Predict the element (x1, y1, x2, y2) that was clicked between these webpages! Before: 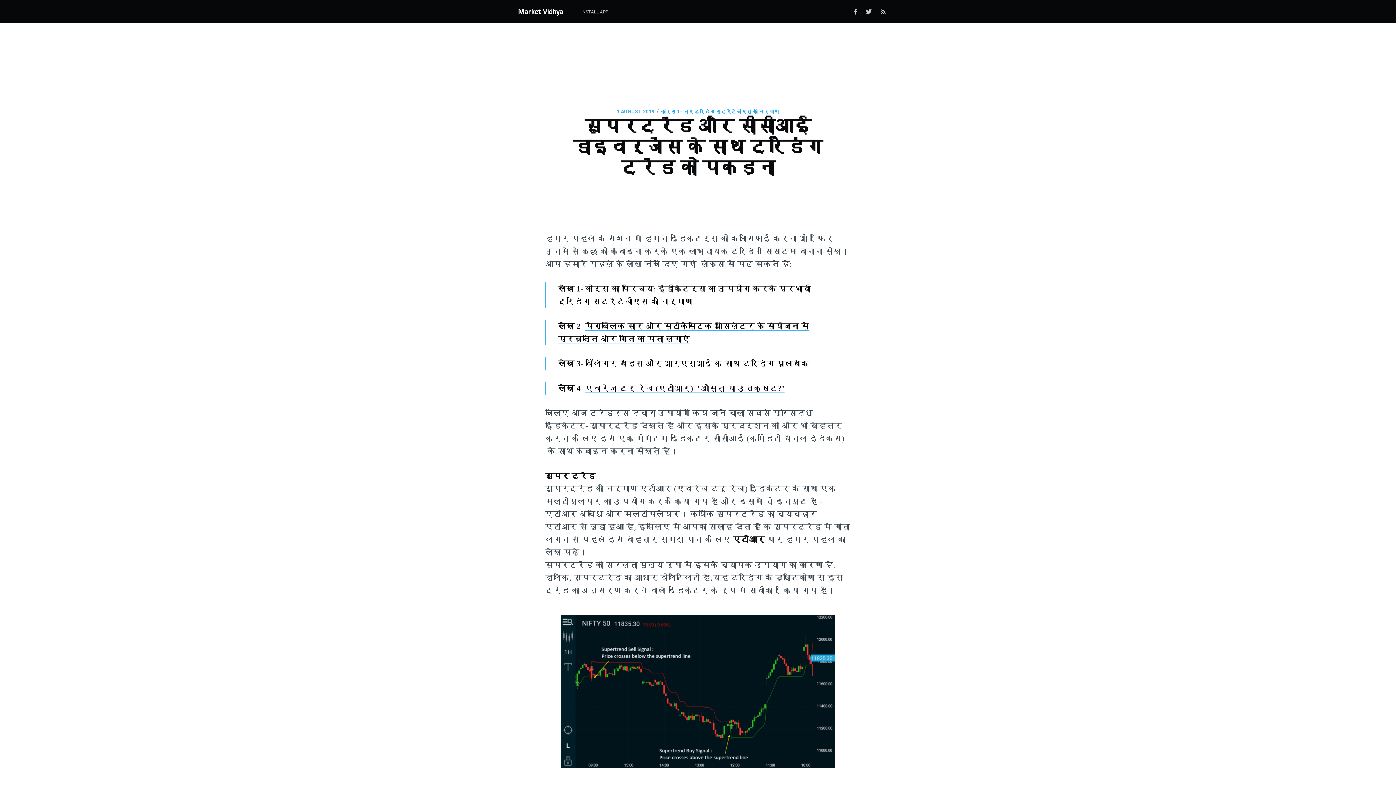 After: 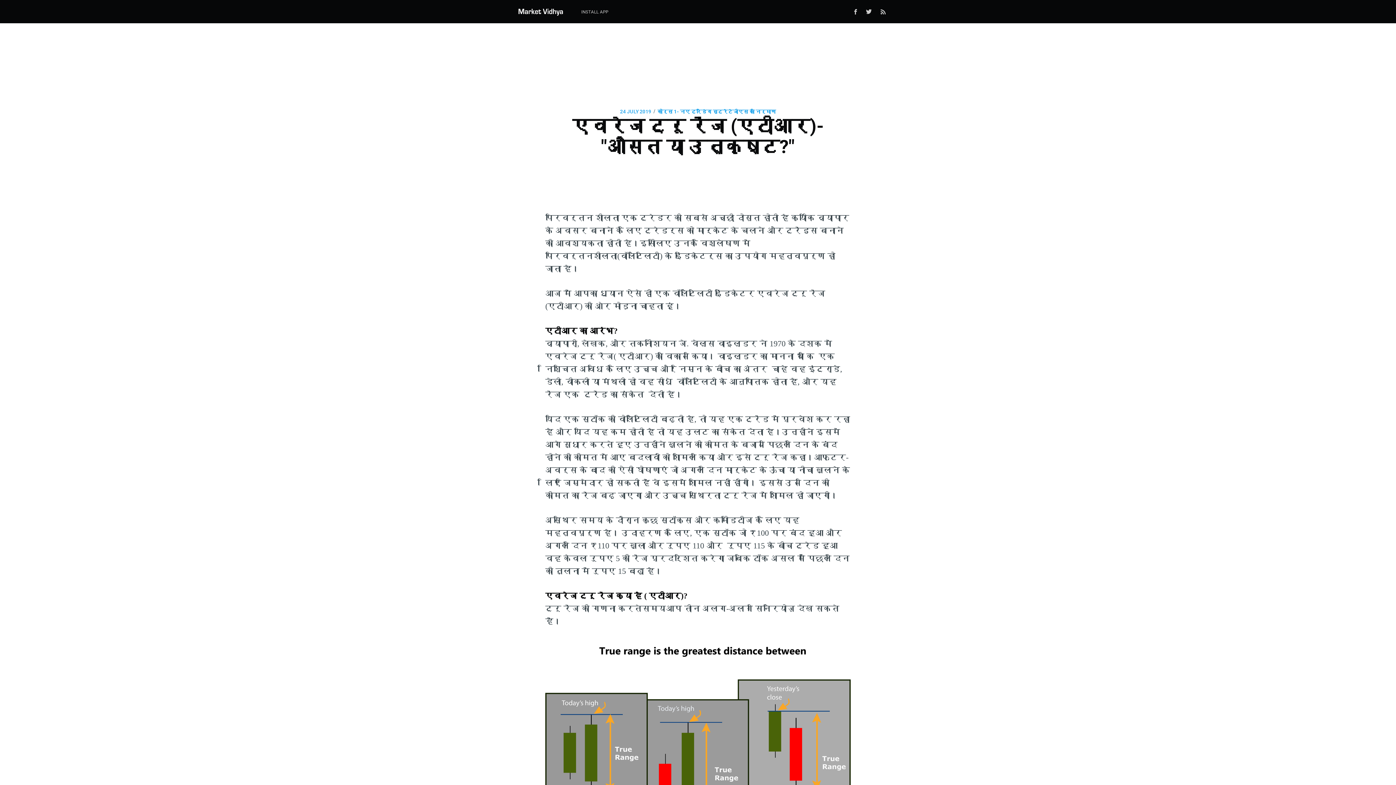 Action: label: एवरेज ट्रू रेंज (एटीआर)- "औसत या उत्कृष्ट?" bbox: (585, 383, 784, 392)